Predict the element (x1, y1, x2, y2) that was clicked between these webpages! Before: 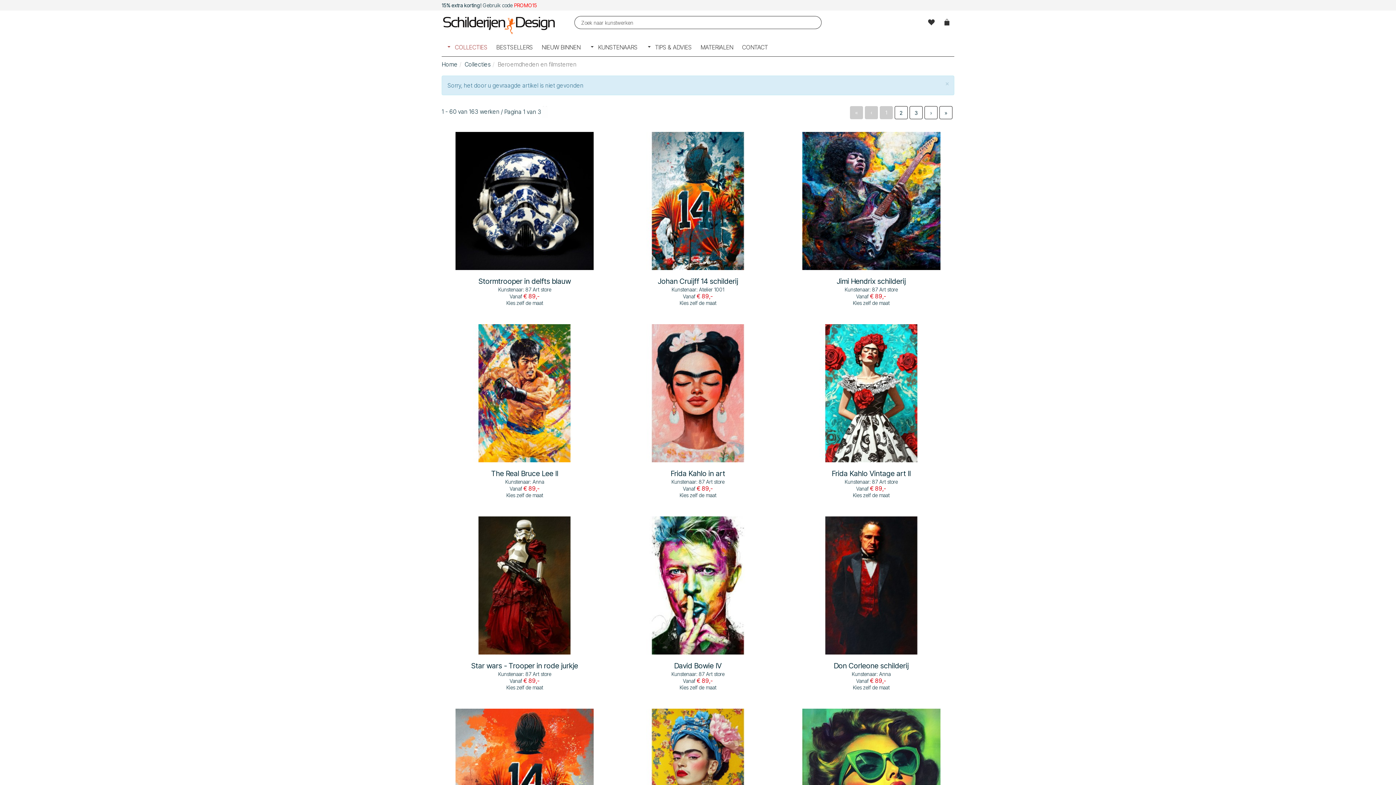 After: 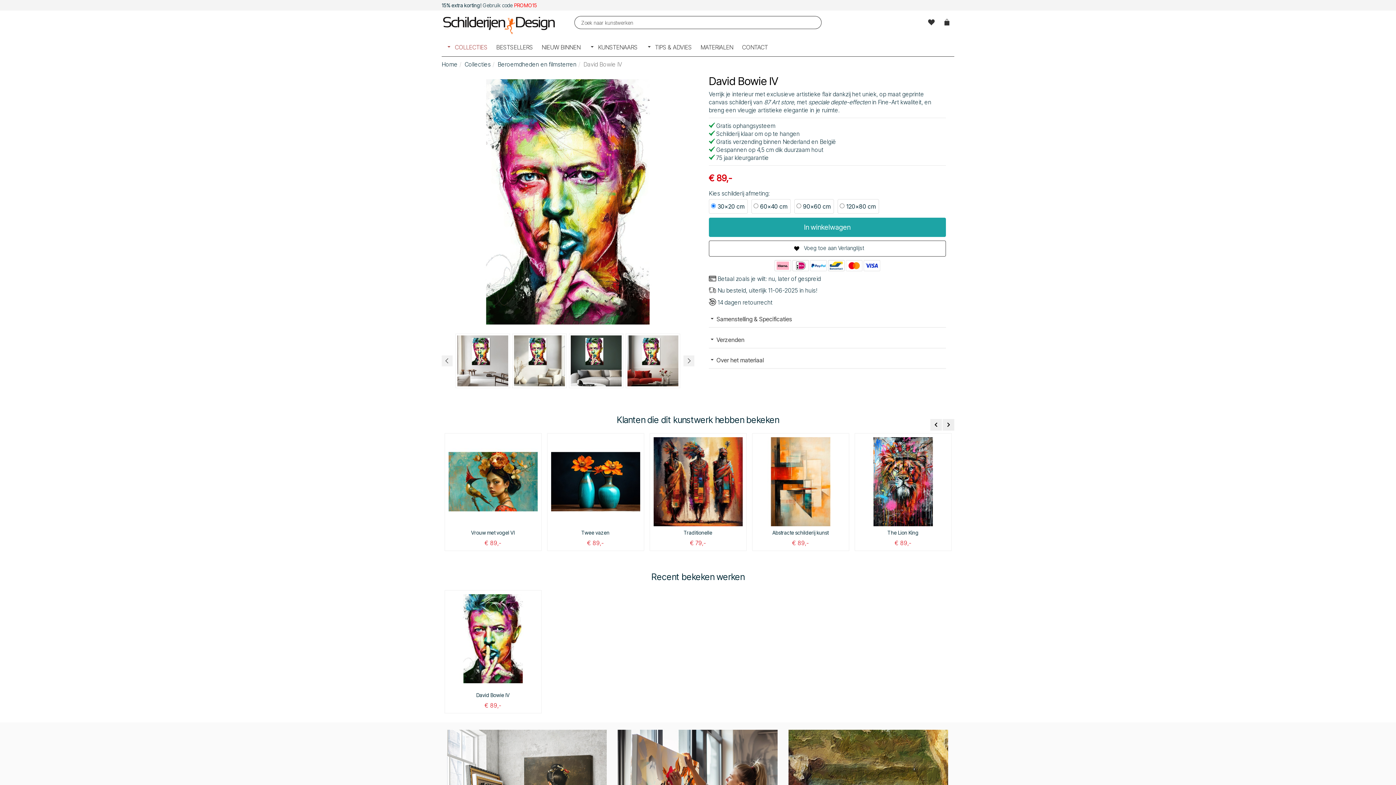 Action: bbox: (619, 516, 777, 654)